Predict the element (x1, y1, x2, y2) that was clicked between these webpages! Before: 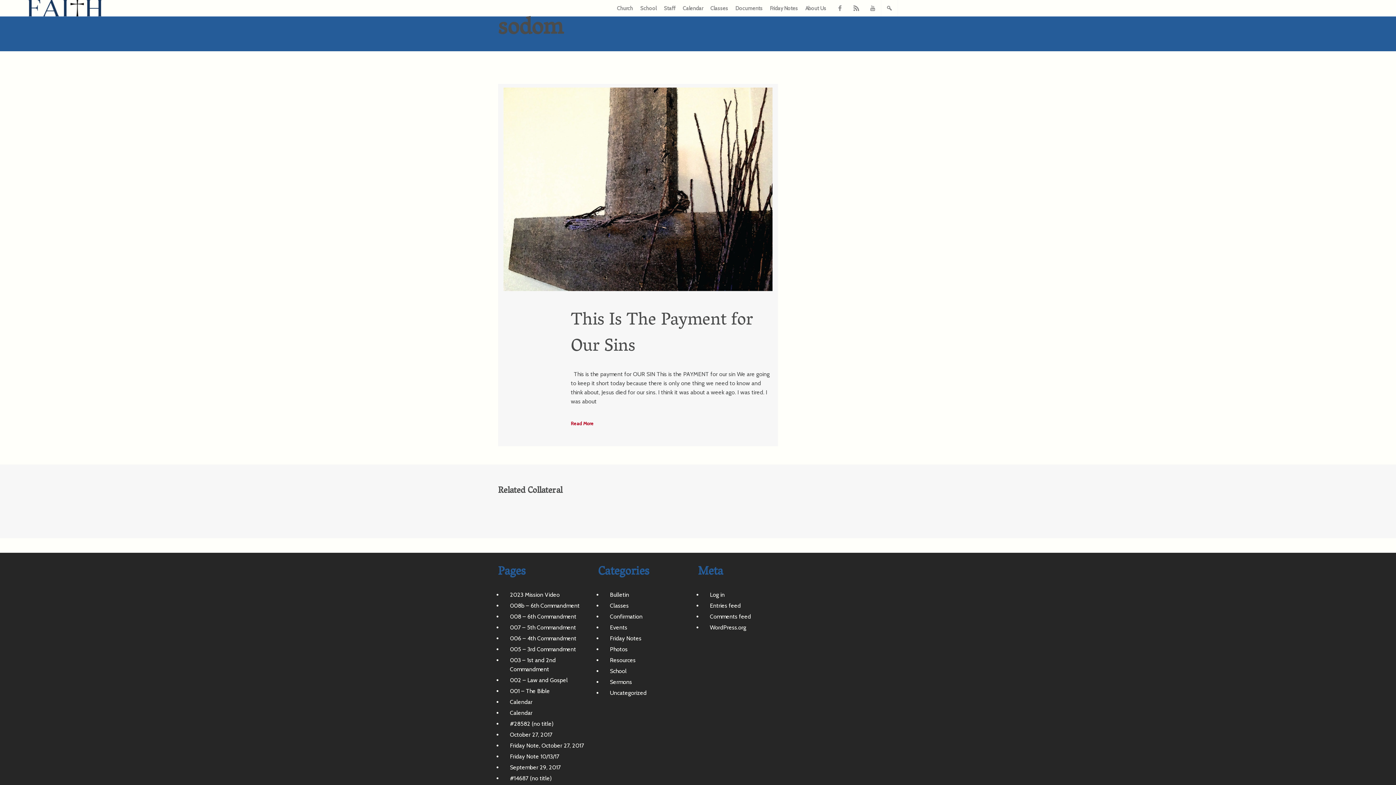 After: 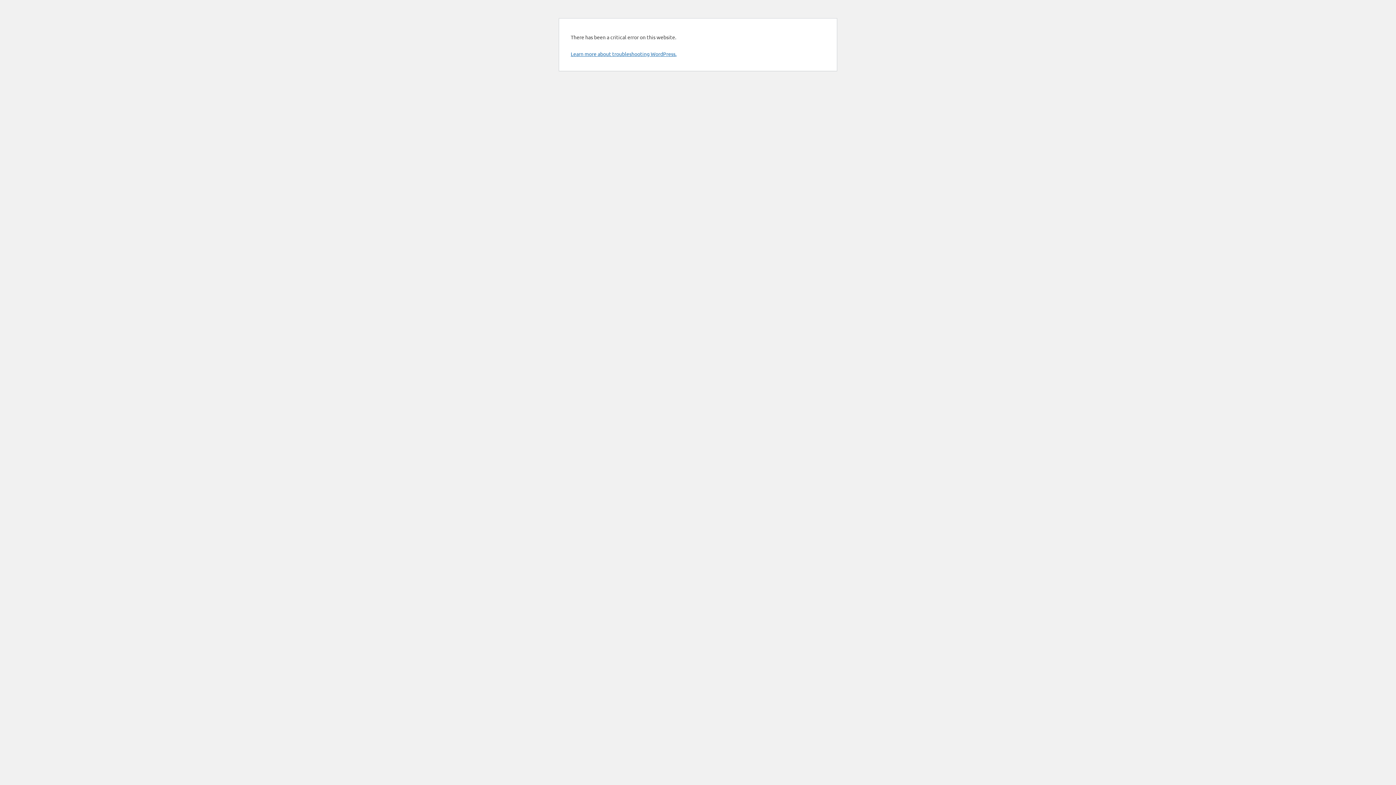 Action: label: Friday Note, October 27, 2017 bbox: (510, 742, 584, 749)